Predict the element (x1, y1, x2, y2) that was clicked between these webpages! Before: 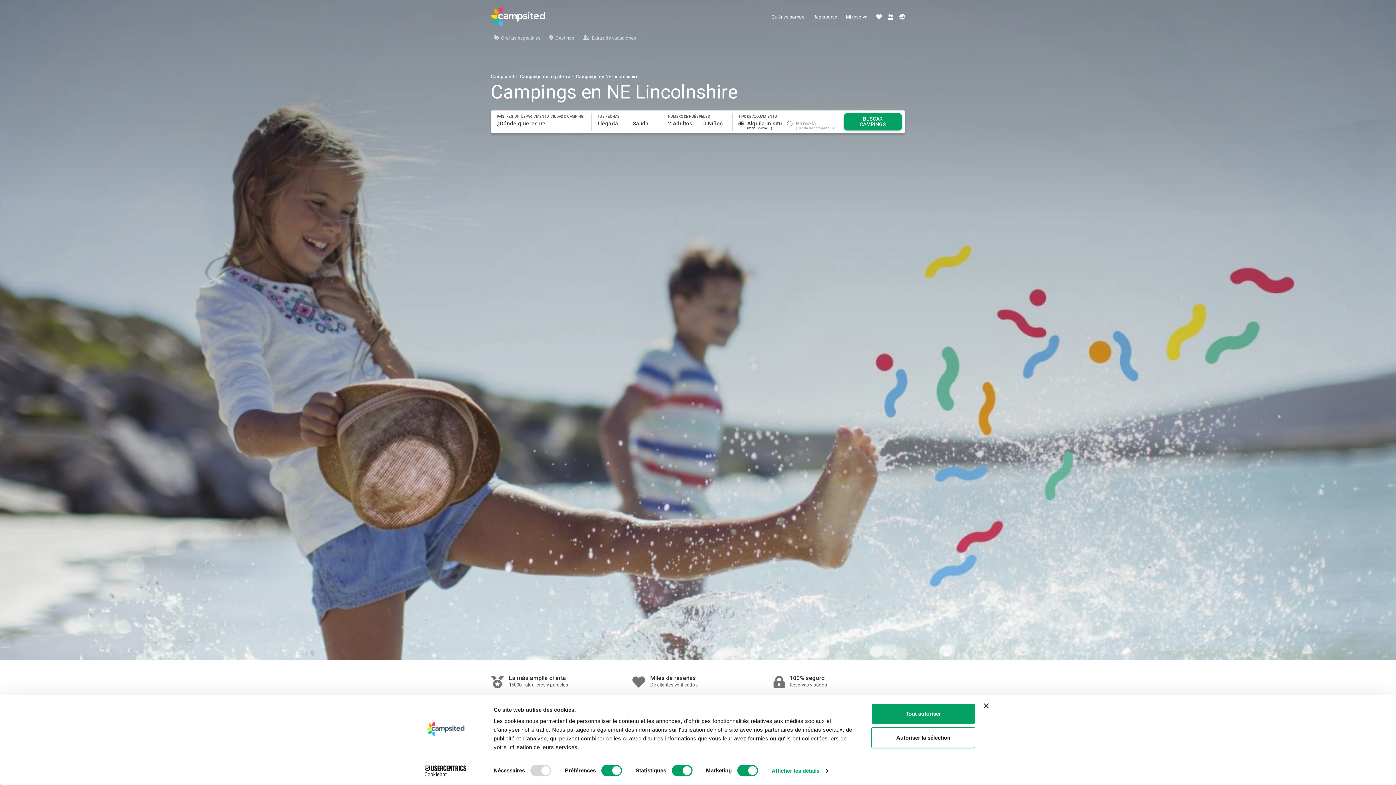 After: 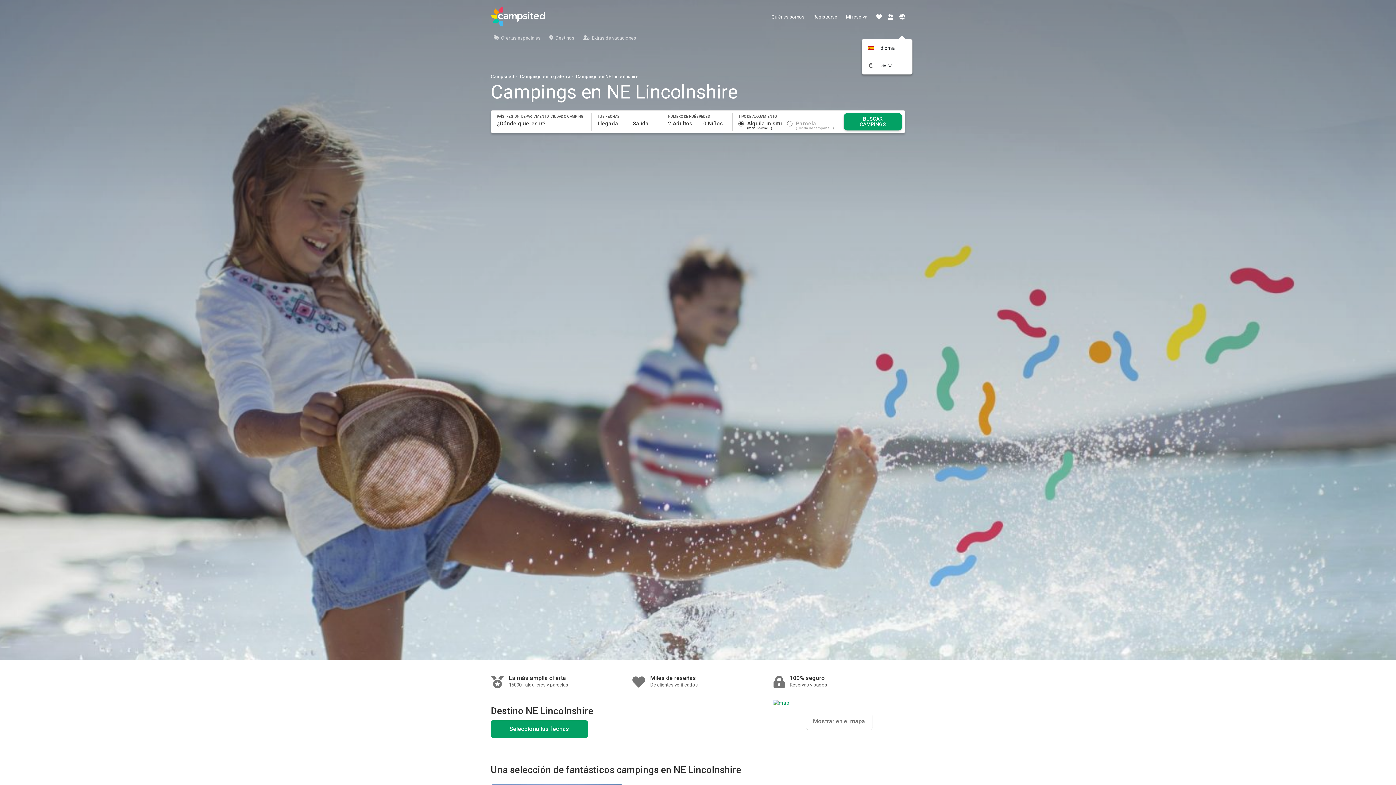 Action: bbox: (899, 13, 905, 19)